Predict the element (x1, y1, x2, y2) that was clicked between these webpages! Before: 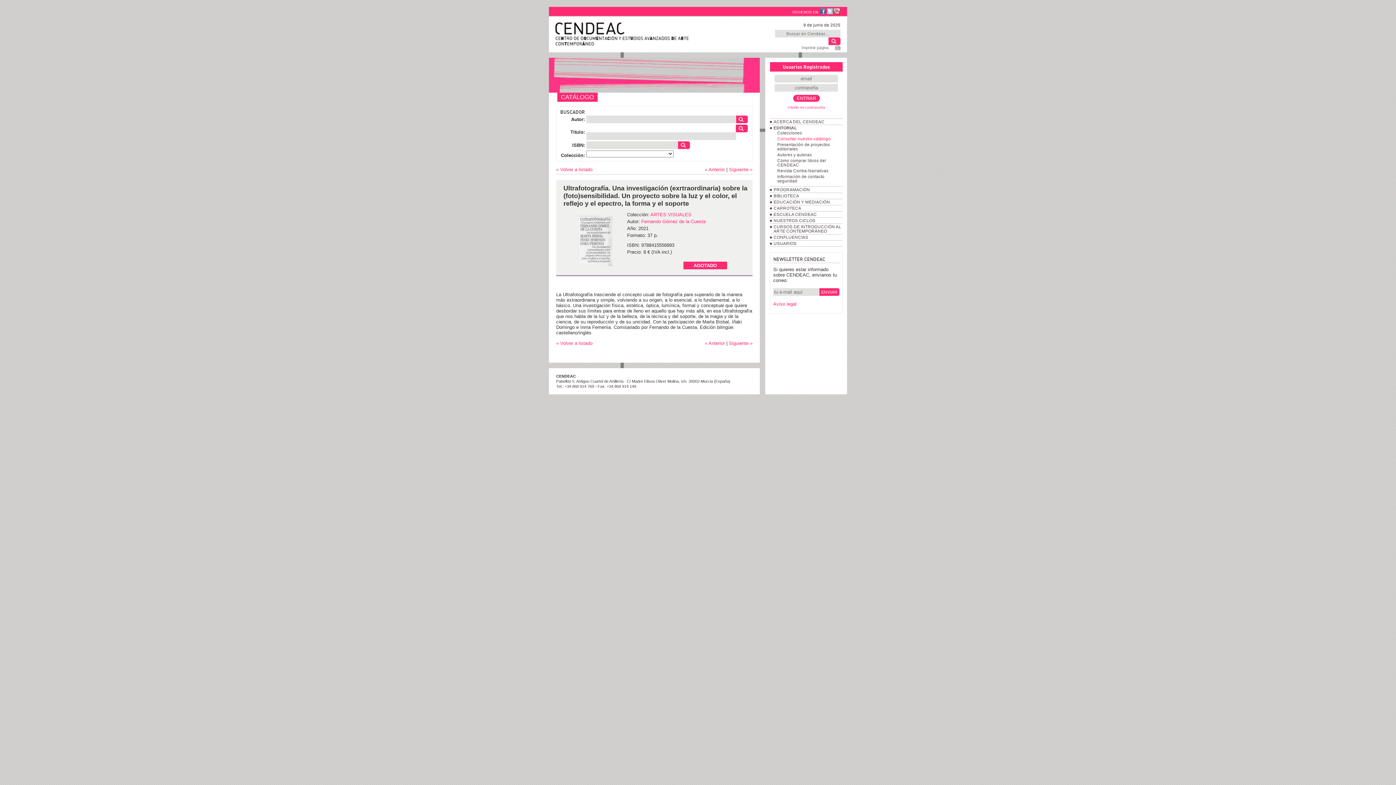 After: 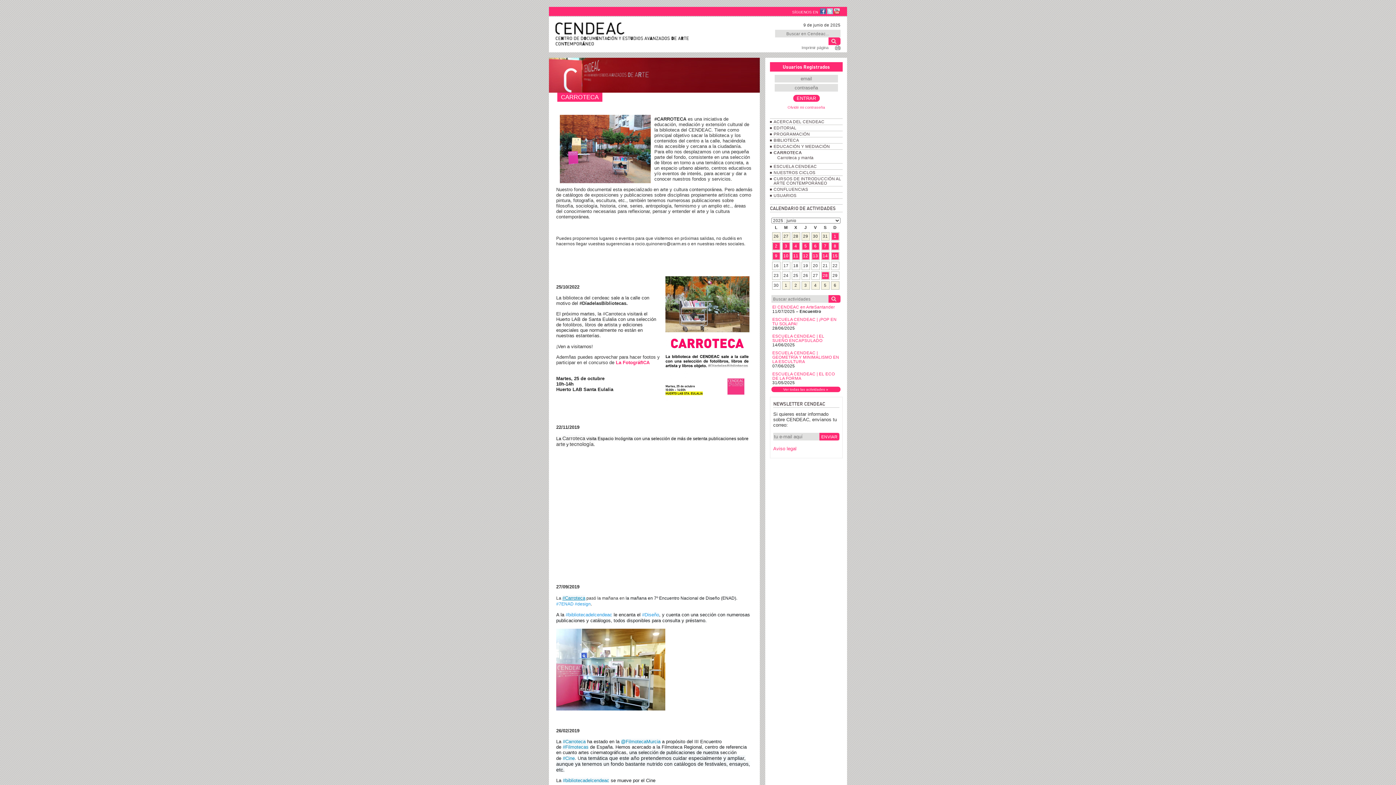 Action: label: CARROTECA bbox: (773, 206, 801, 210)